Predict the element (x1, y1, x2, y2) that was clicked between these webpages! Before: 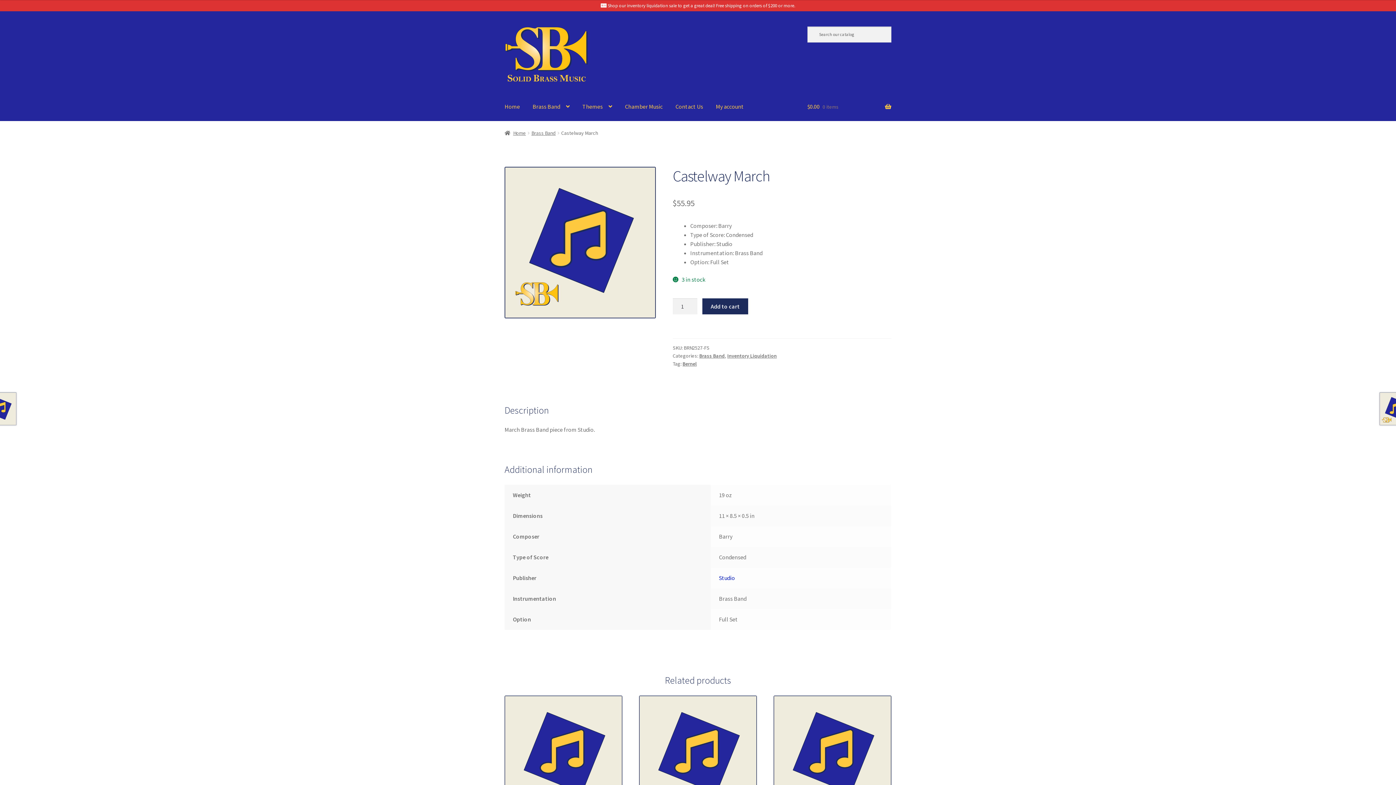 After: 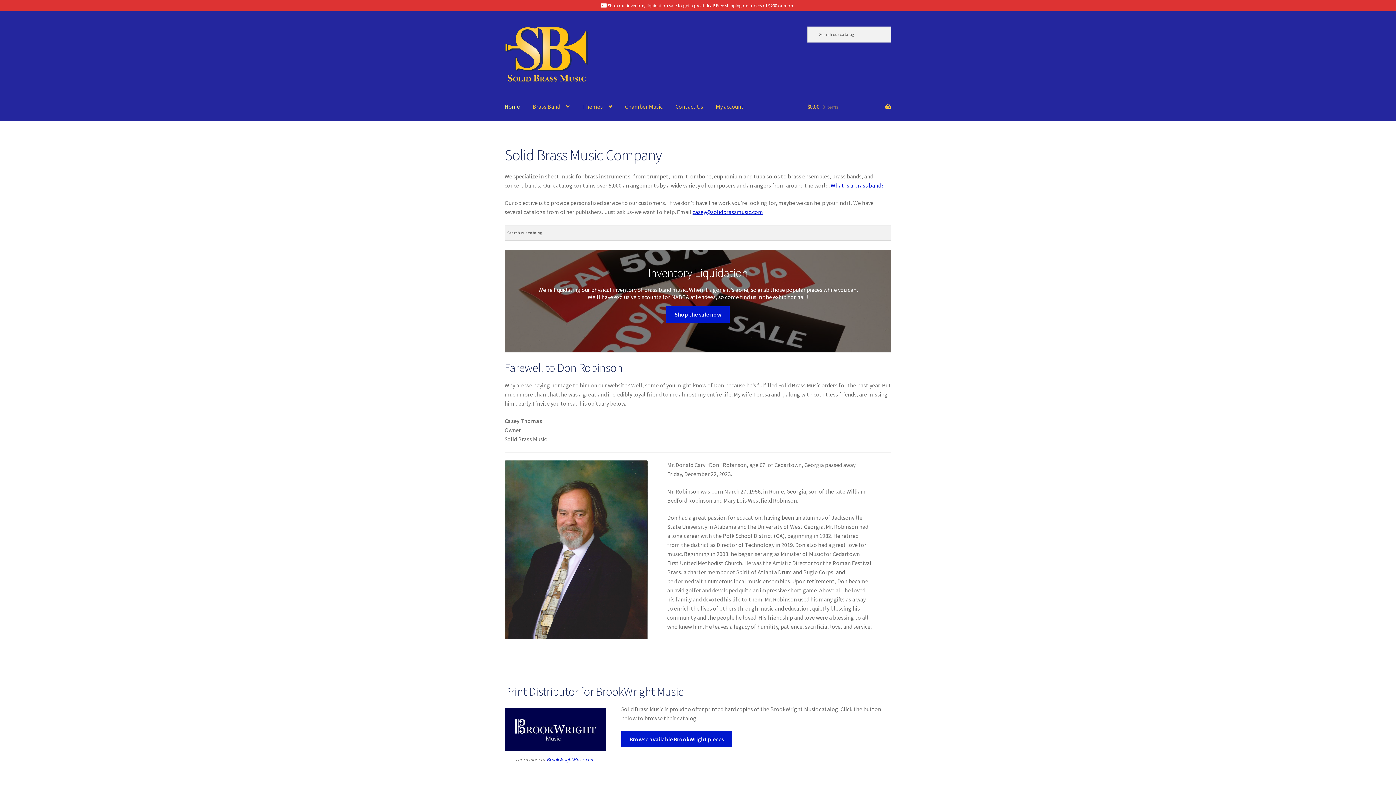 Action: label: Home bbox: (498, 92, 525, 120)